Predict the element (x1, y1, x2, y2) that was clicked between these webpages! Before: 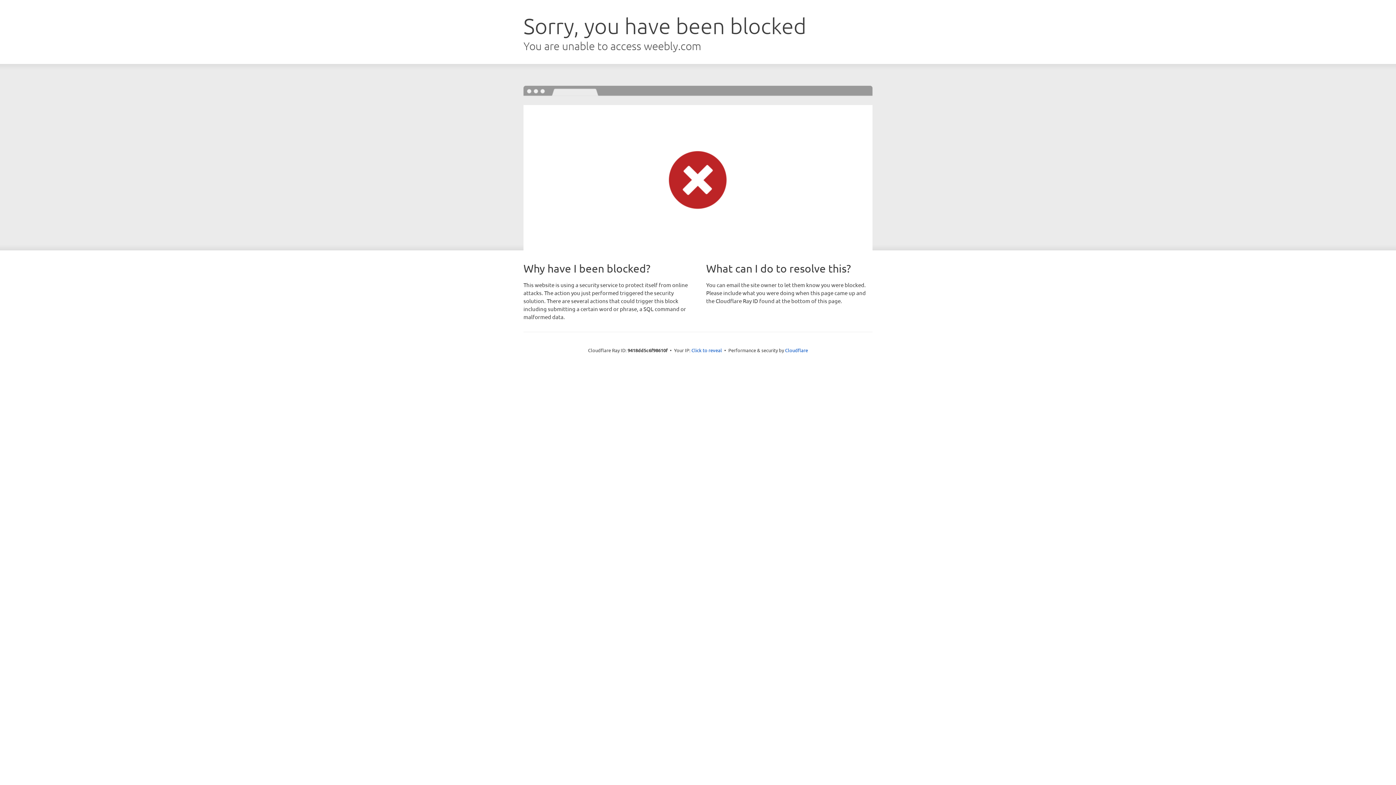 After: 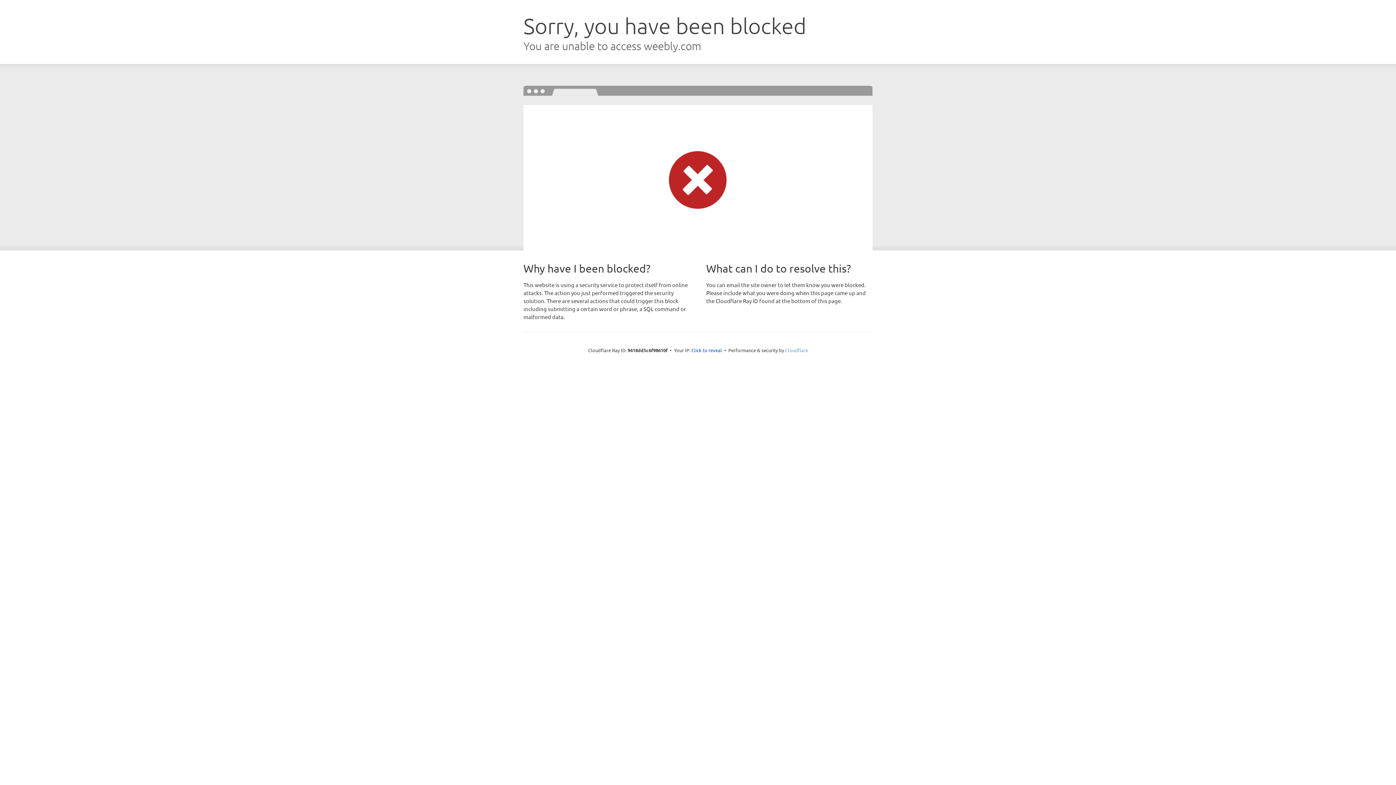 Action: label: Cloudflare bbox: (785, 347, 808, 353)